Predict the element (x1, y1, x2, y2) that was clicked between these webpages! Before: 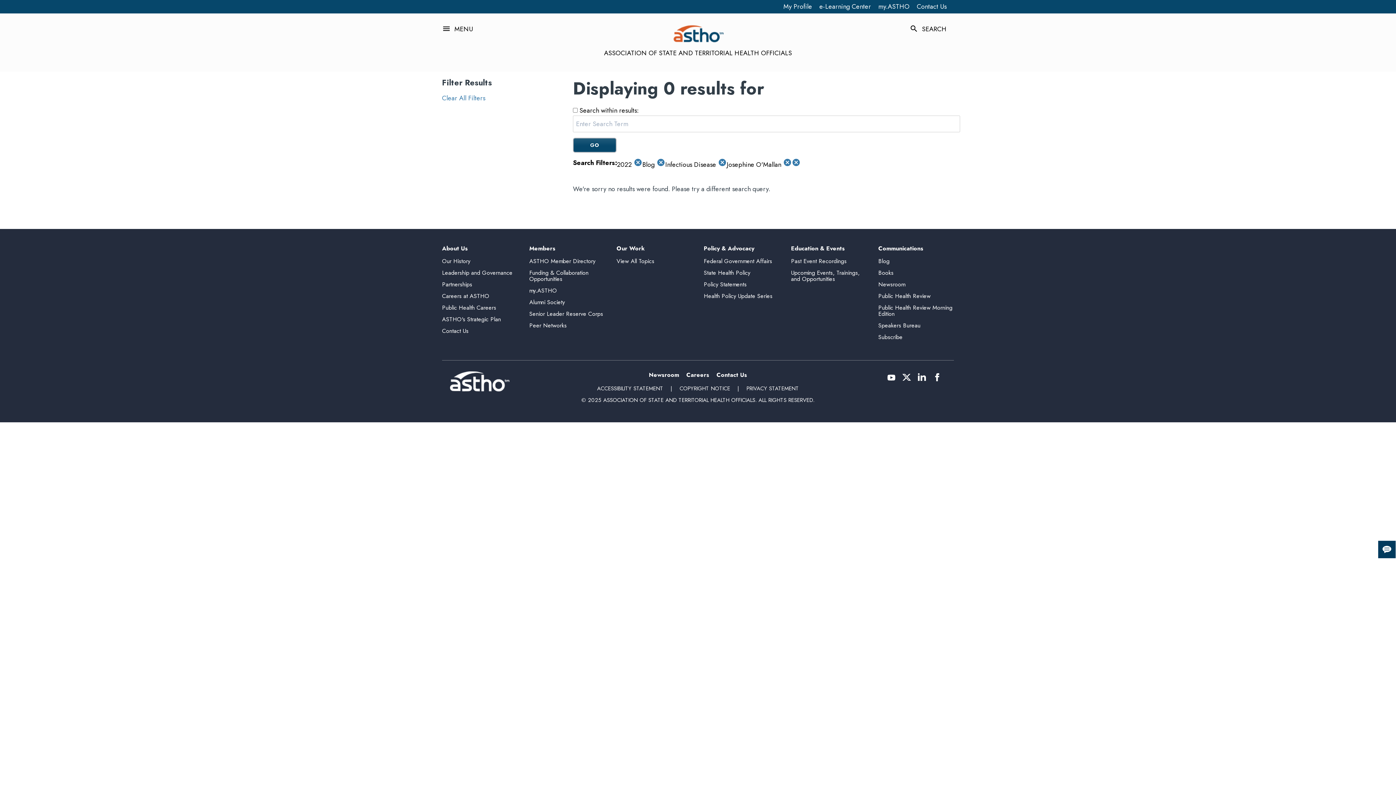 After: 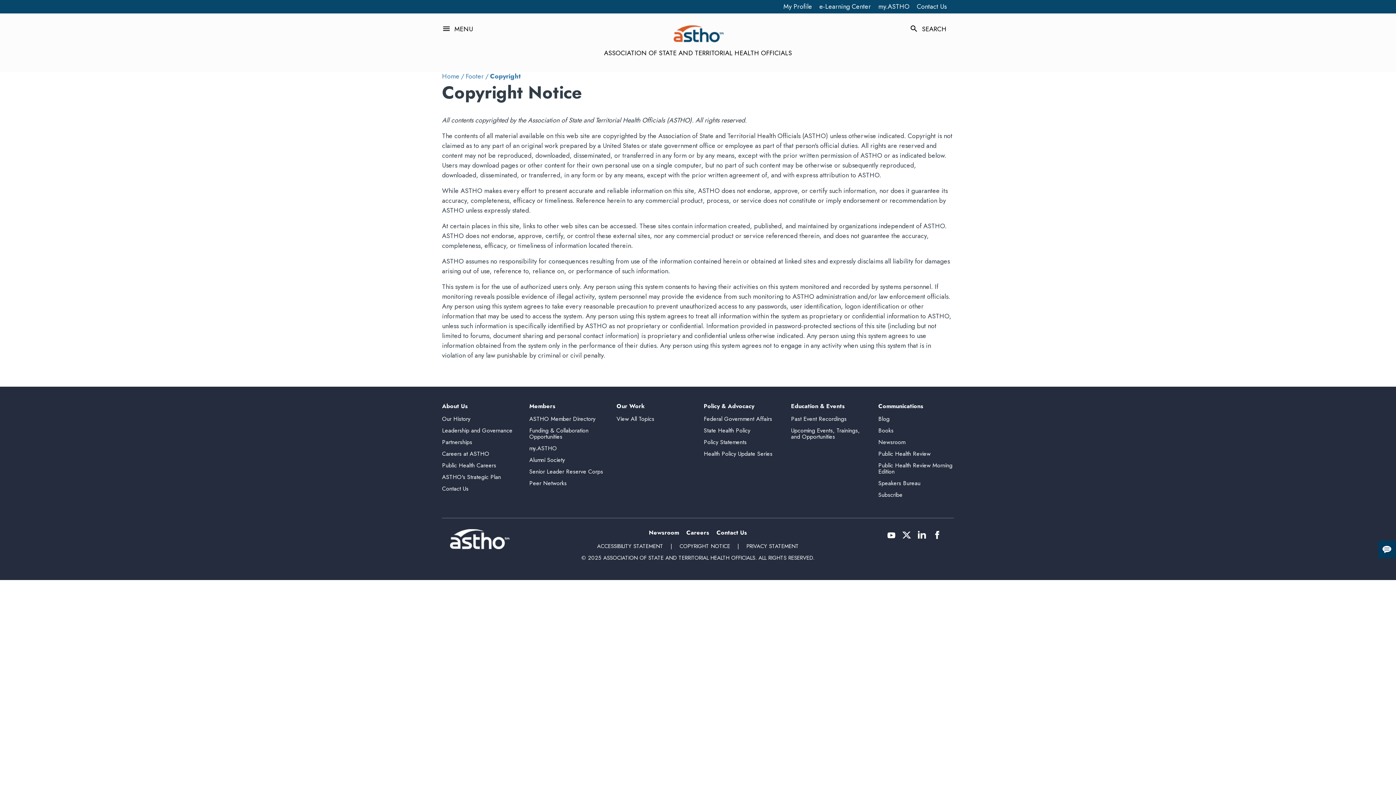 Action: label: COPYRIGHT NOTICE bbox: (679, 384, 730, 392)